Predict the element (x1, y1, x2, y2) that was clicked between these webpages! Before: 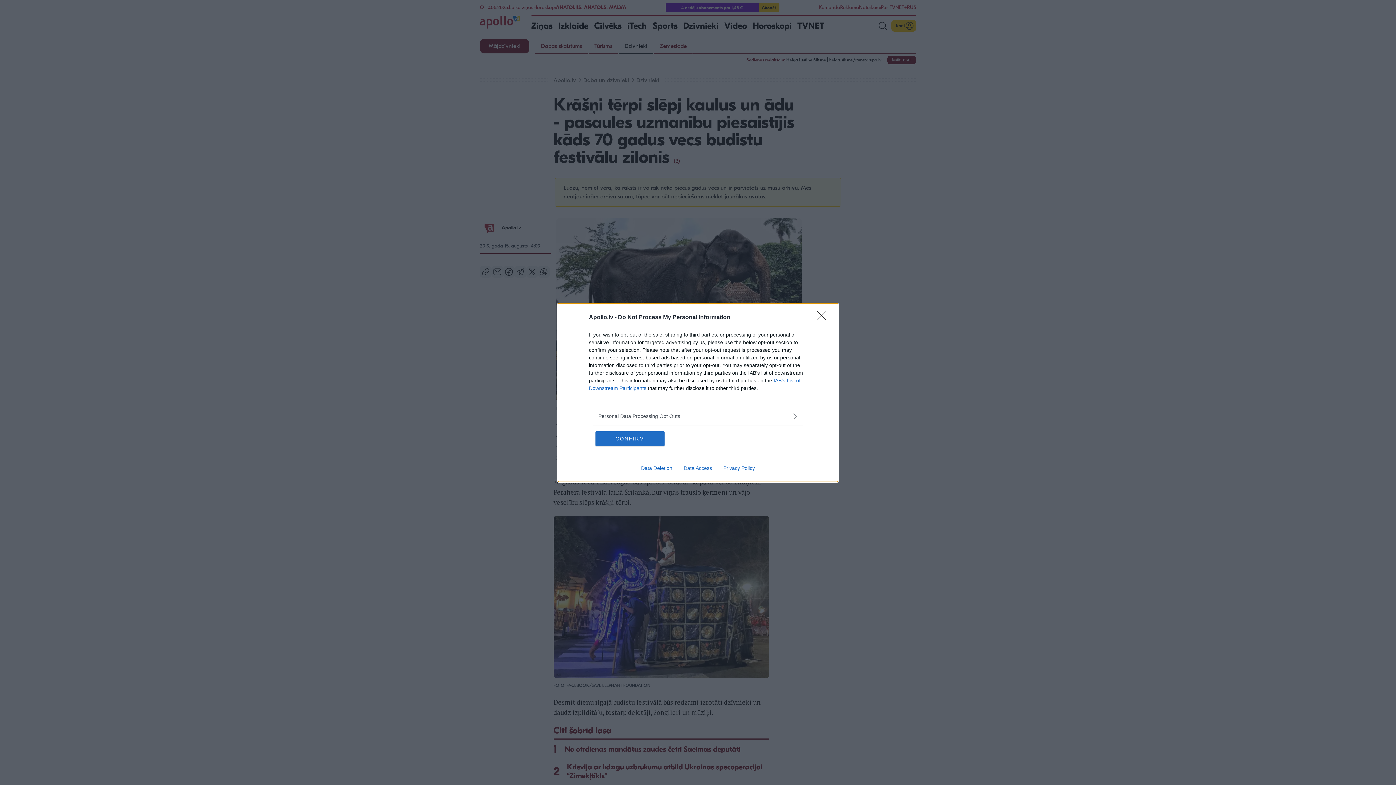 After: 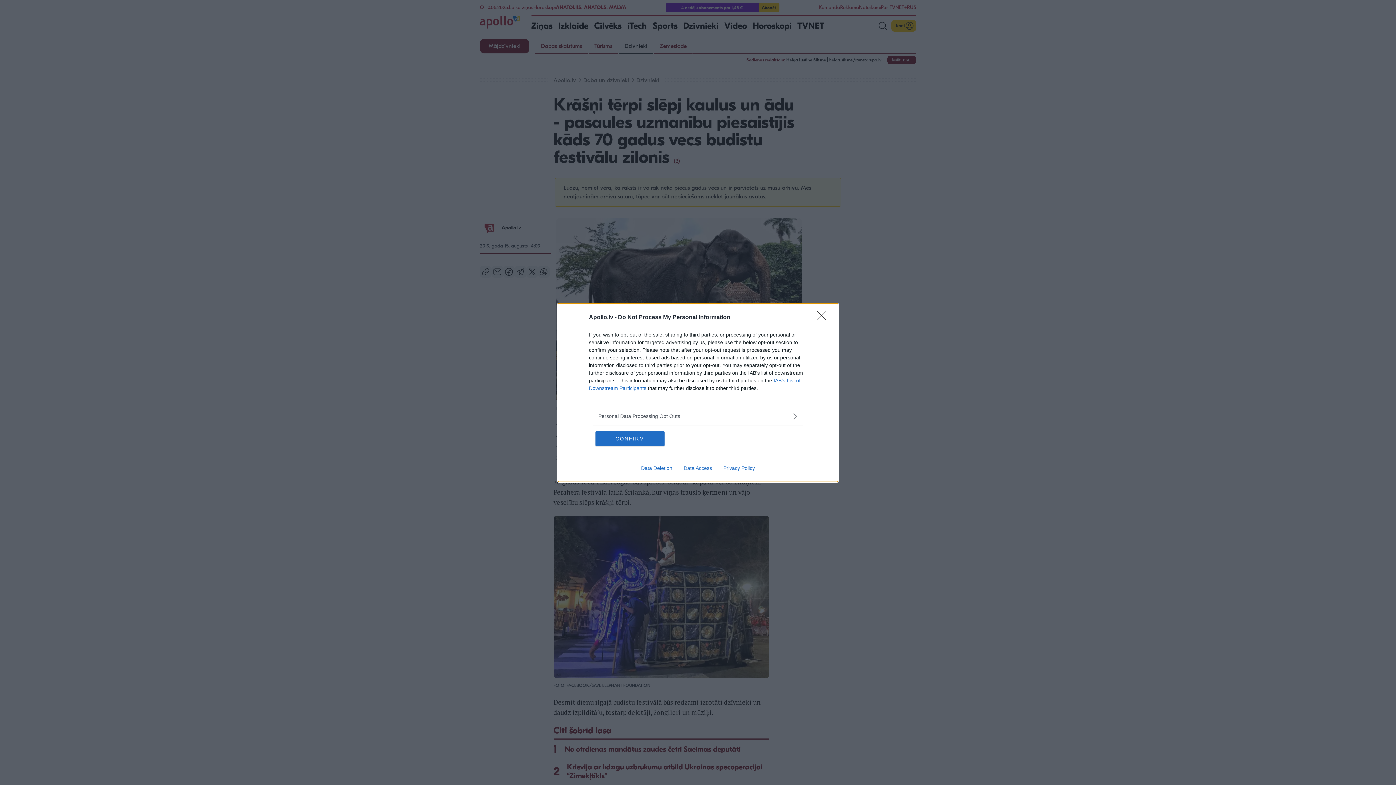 Action: label: Privacy Policy bbox: (717, 465, 760, 471)